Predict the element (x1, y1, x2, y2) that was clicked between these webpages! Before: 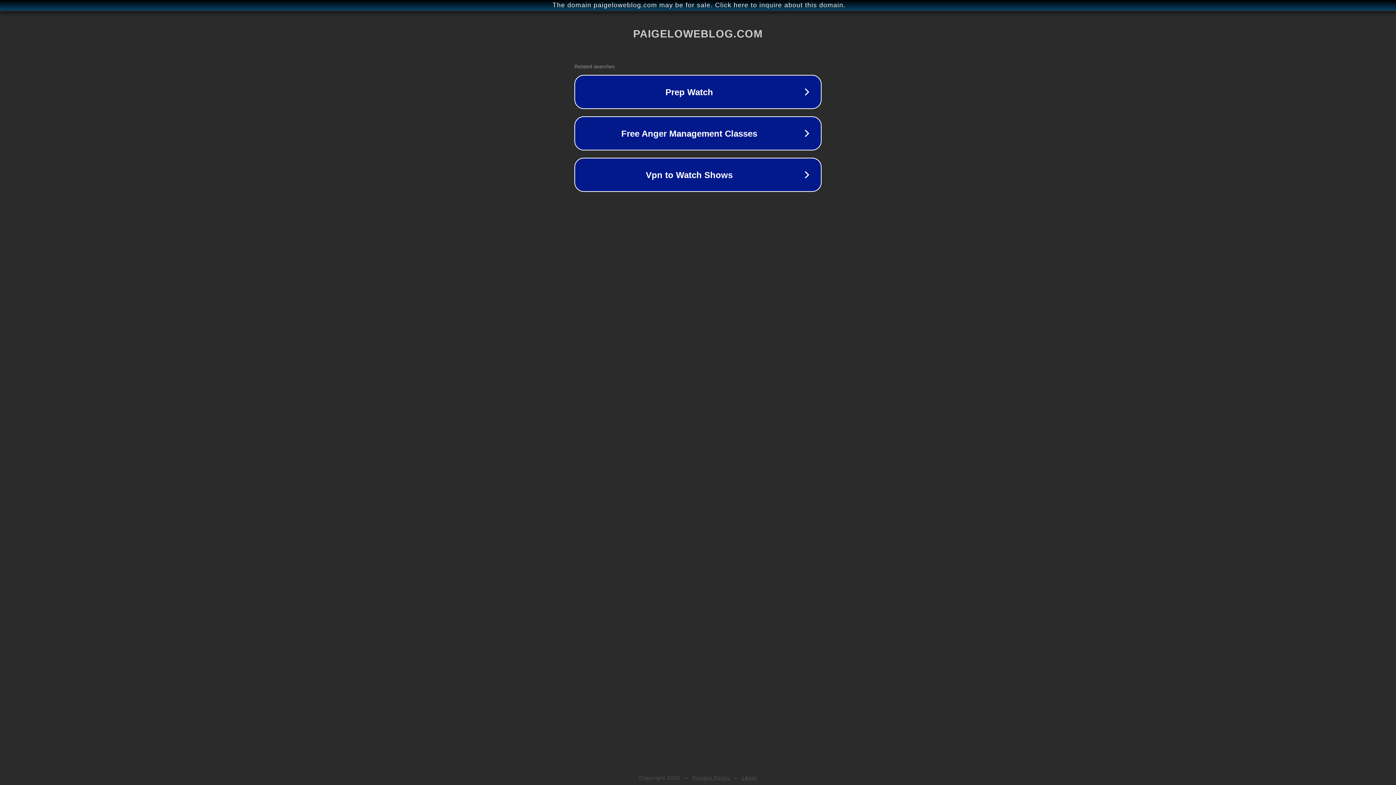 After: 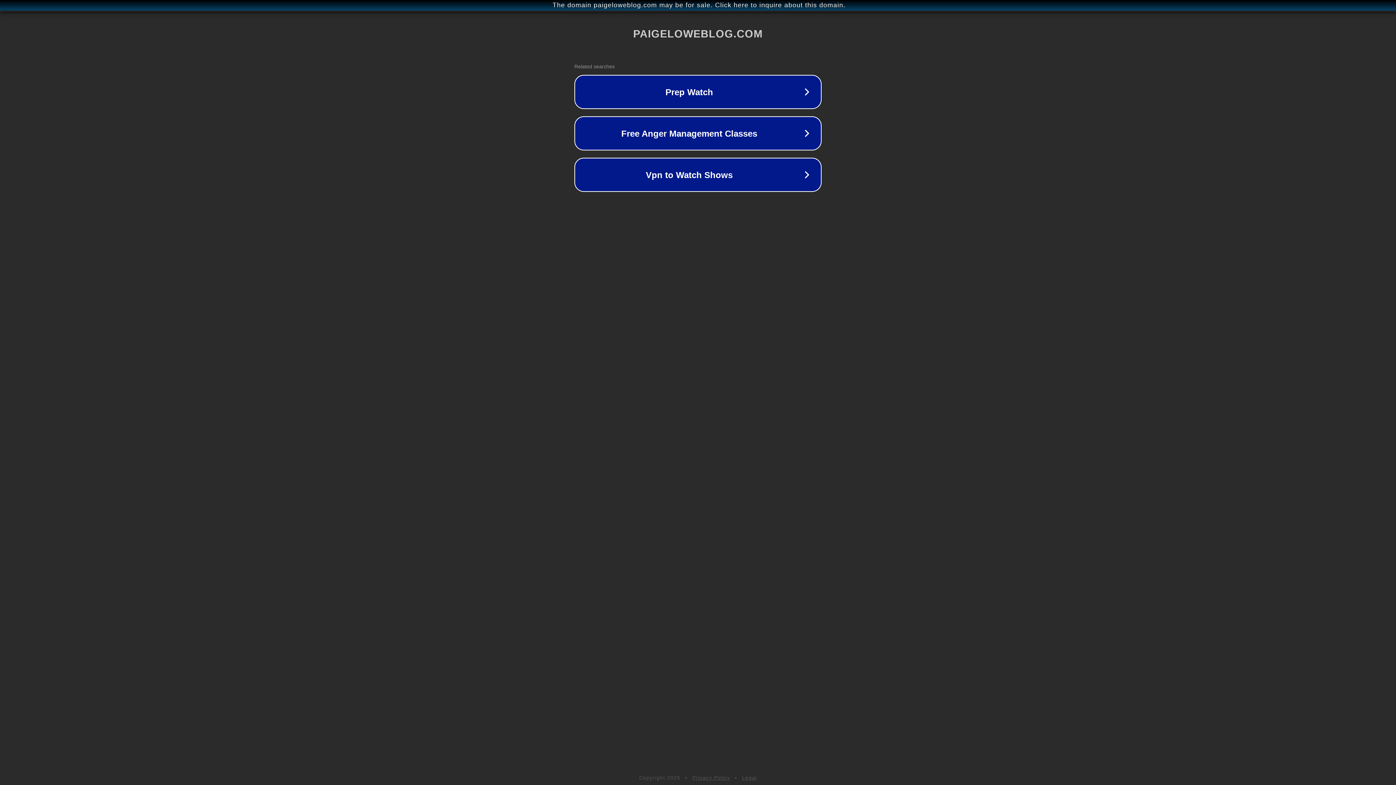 Action: label: Legal bbox: (742, 775, 757, 781)